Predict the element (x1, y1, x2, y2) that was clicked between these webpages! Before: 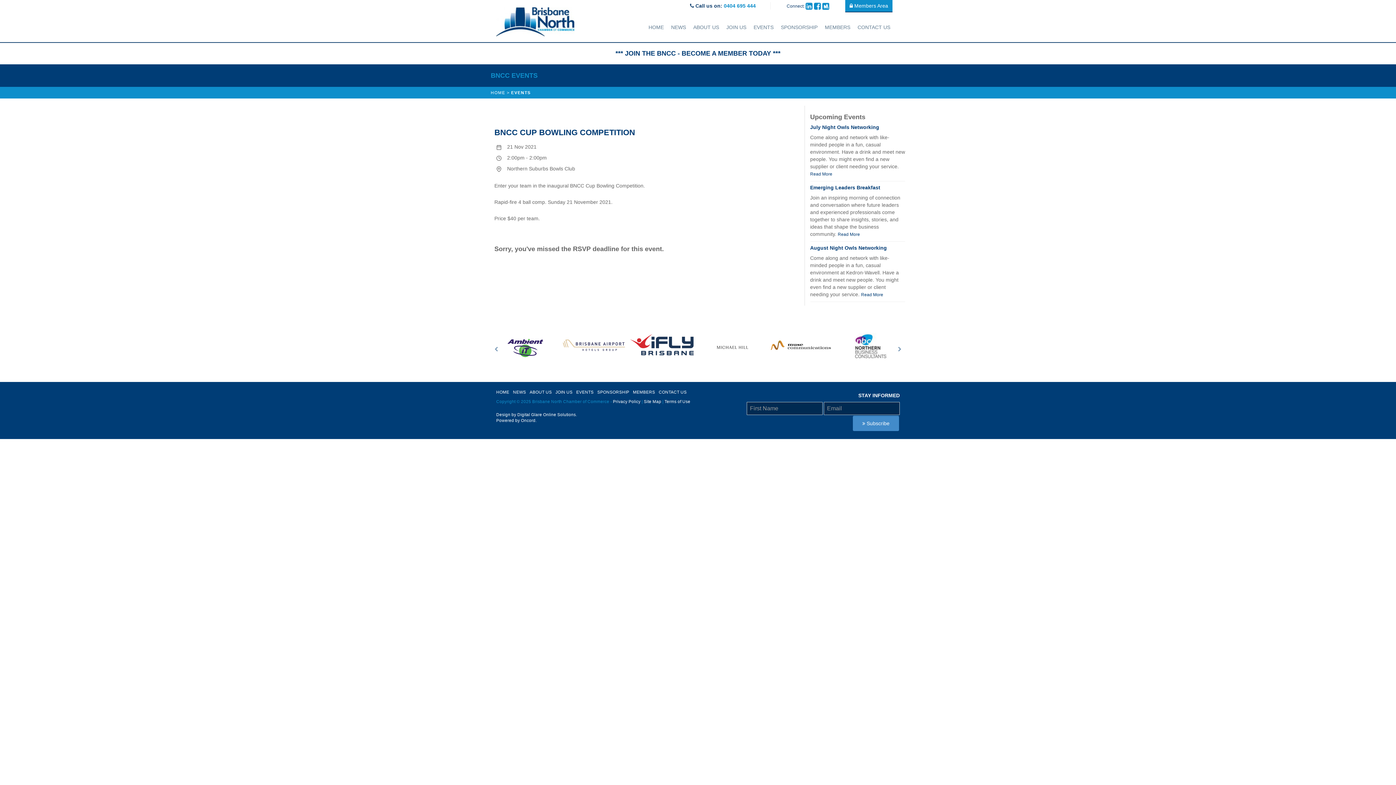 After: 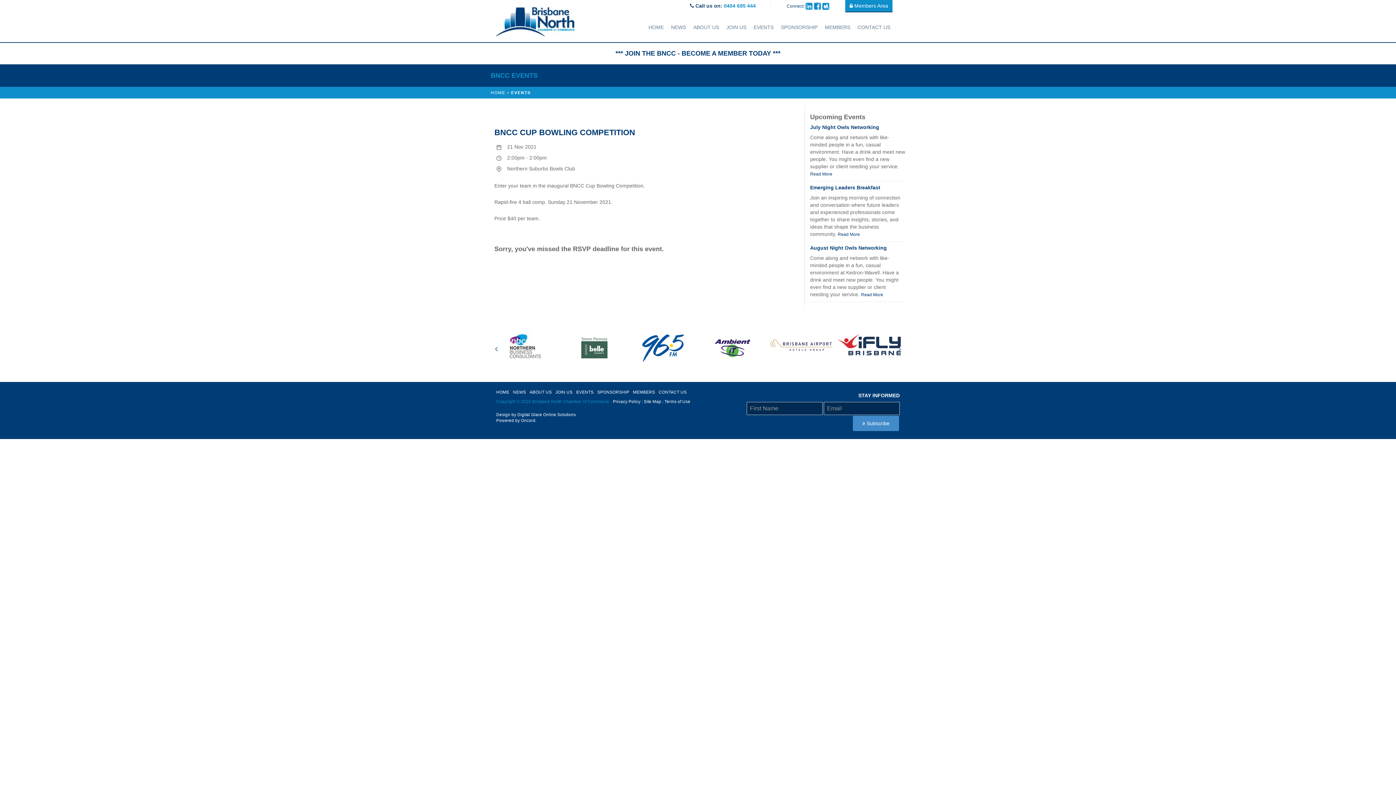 Action: bbox: (805, 2, 812, 8)